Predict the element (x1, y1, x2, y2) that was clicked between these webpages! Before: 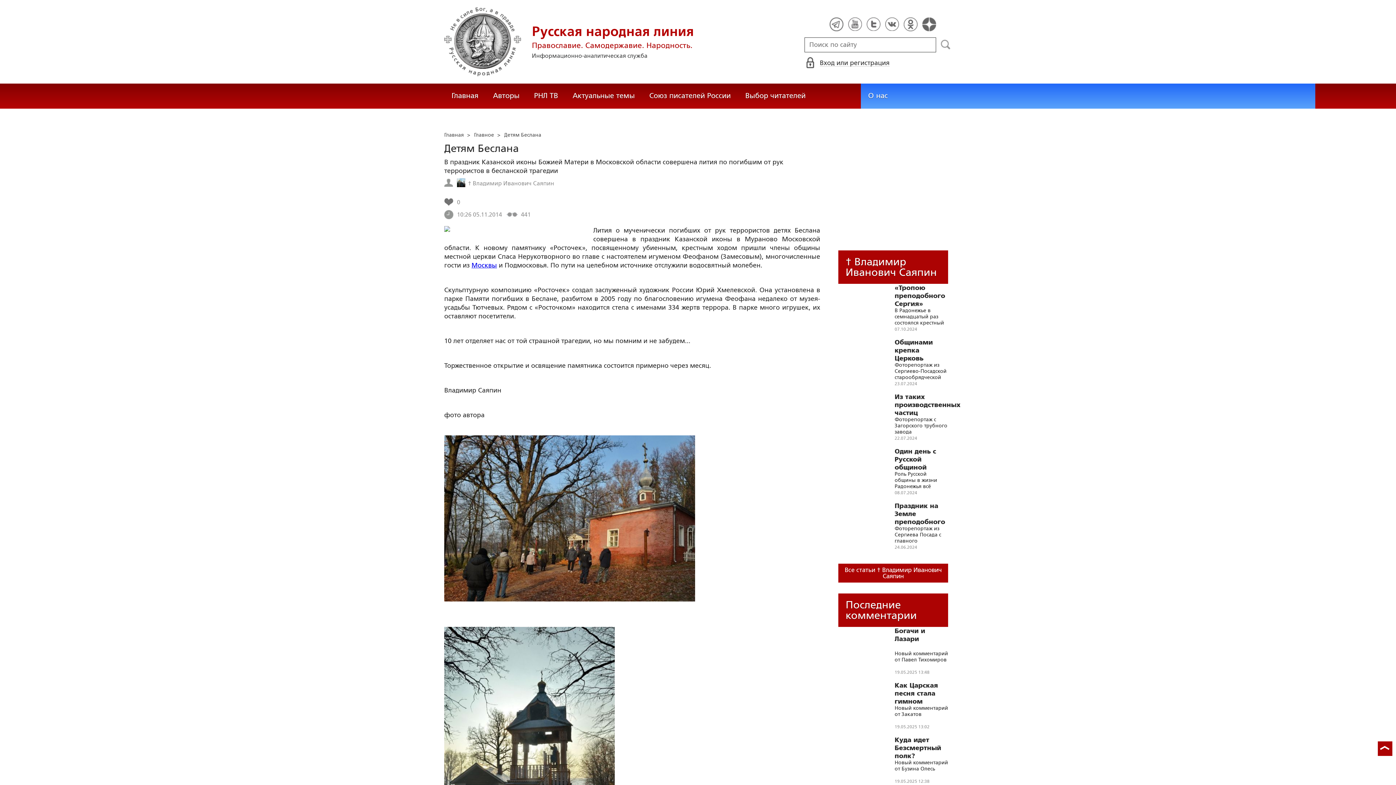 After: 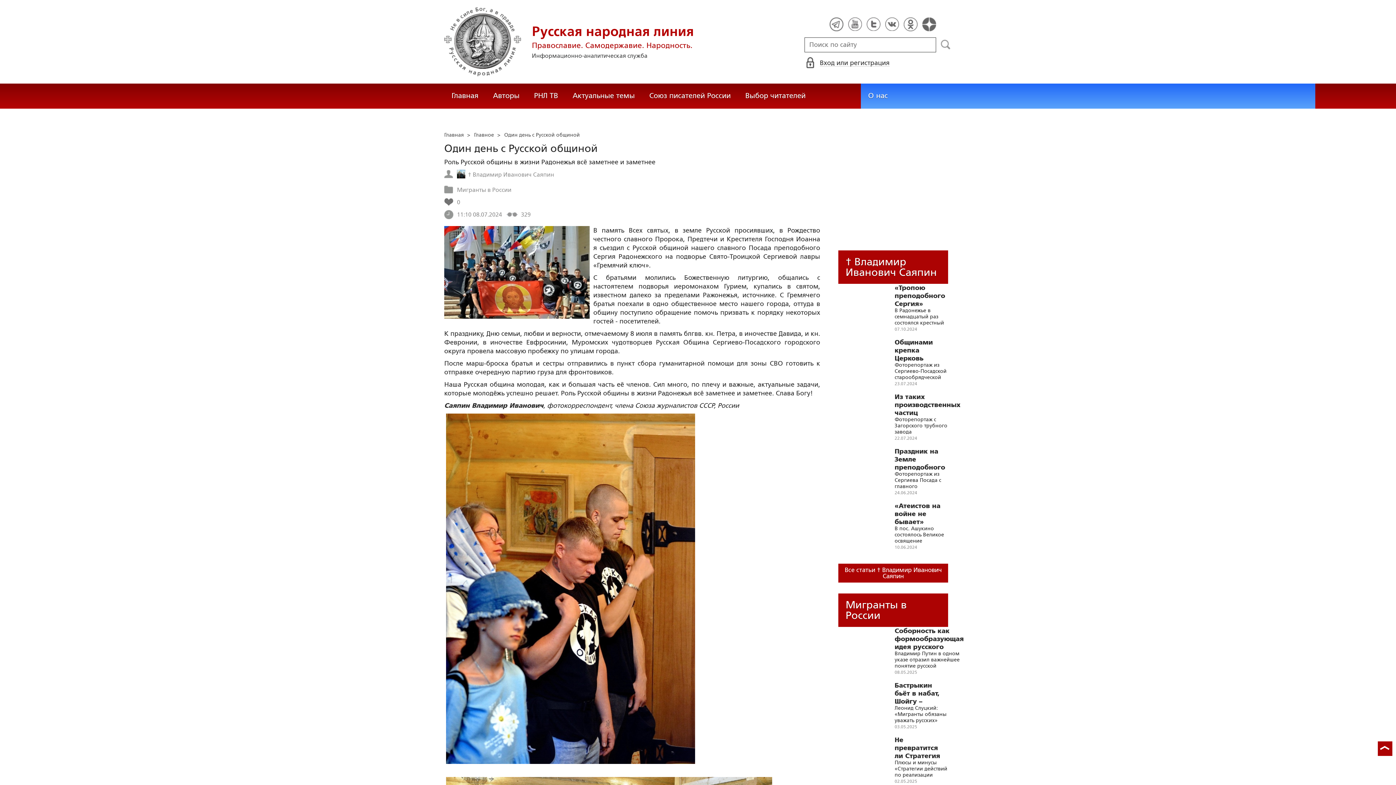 Action: label: Один день с Русской общиной bbox: (894, 447, 948, 471)